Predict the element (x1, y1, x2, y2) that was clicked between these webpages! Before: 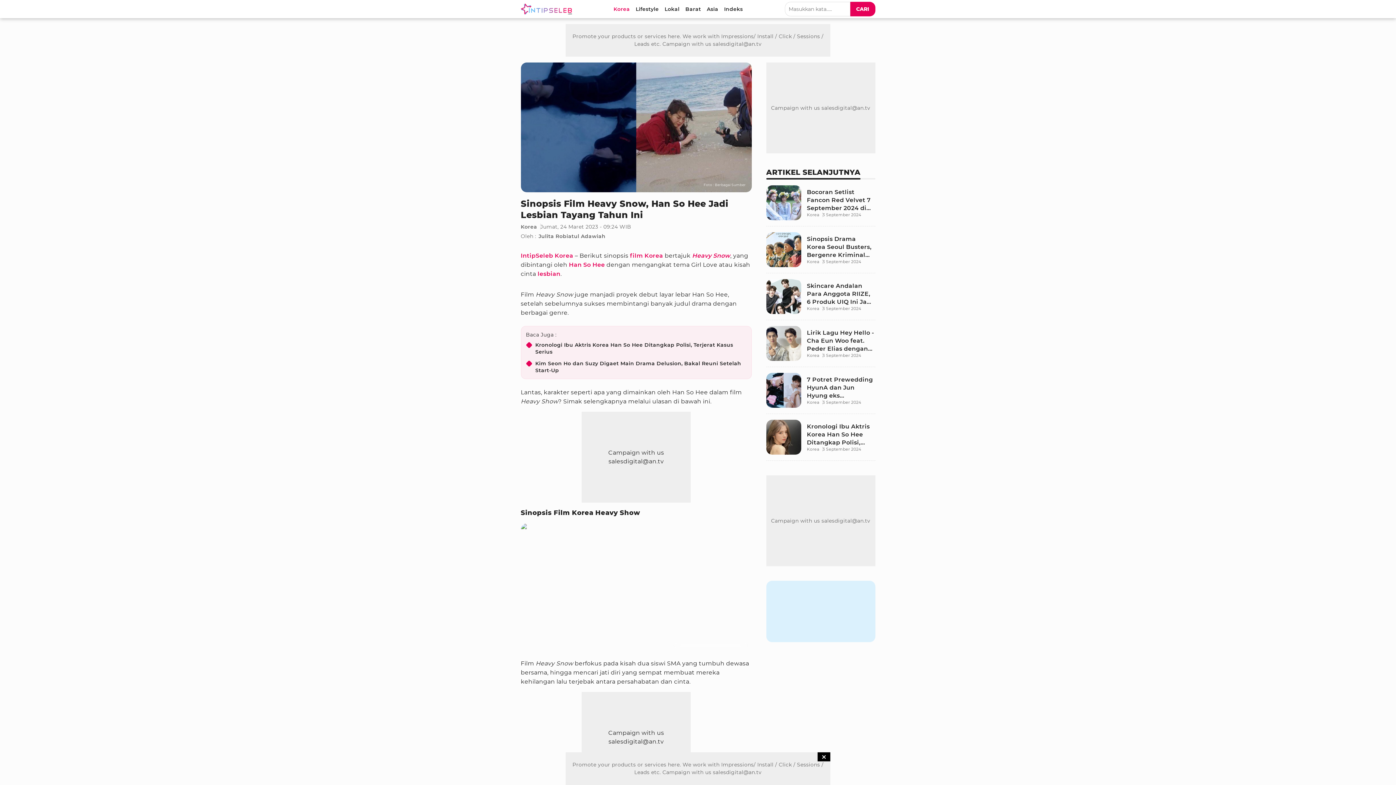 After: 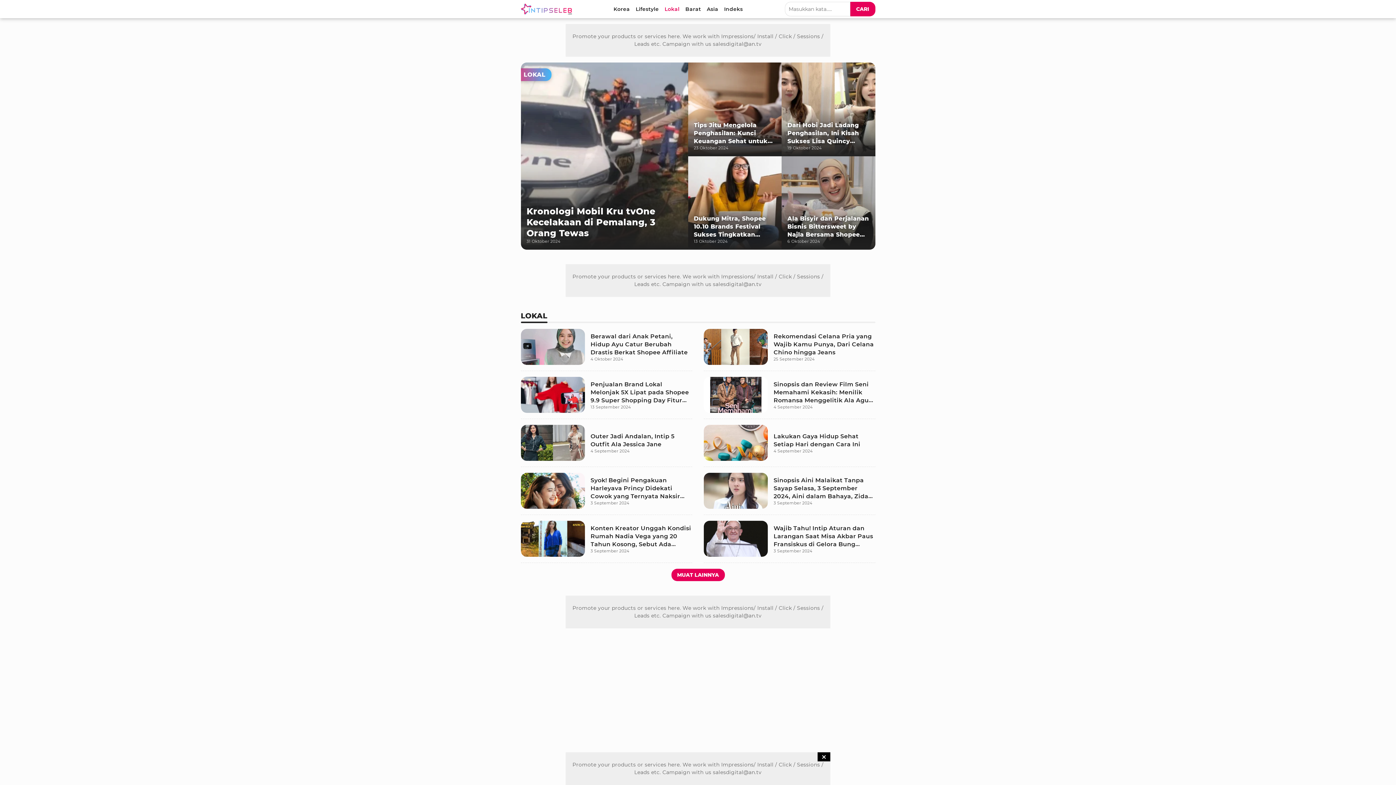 Action: label: Lokal bbox: (661, 0, 682, 18)